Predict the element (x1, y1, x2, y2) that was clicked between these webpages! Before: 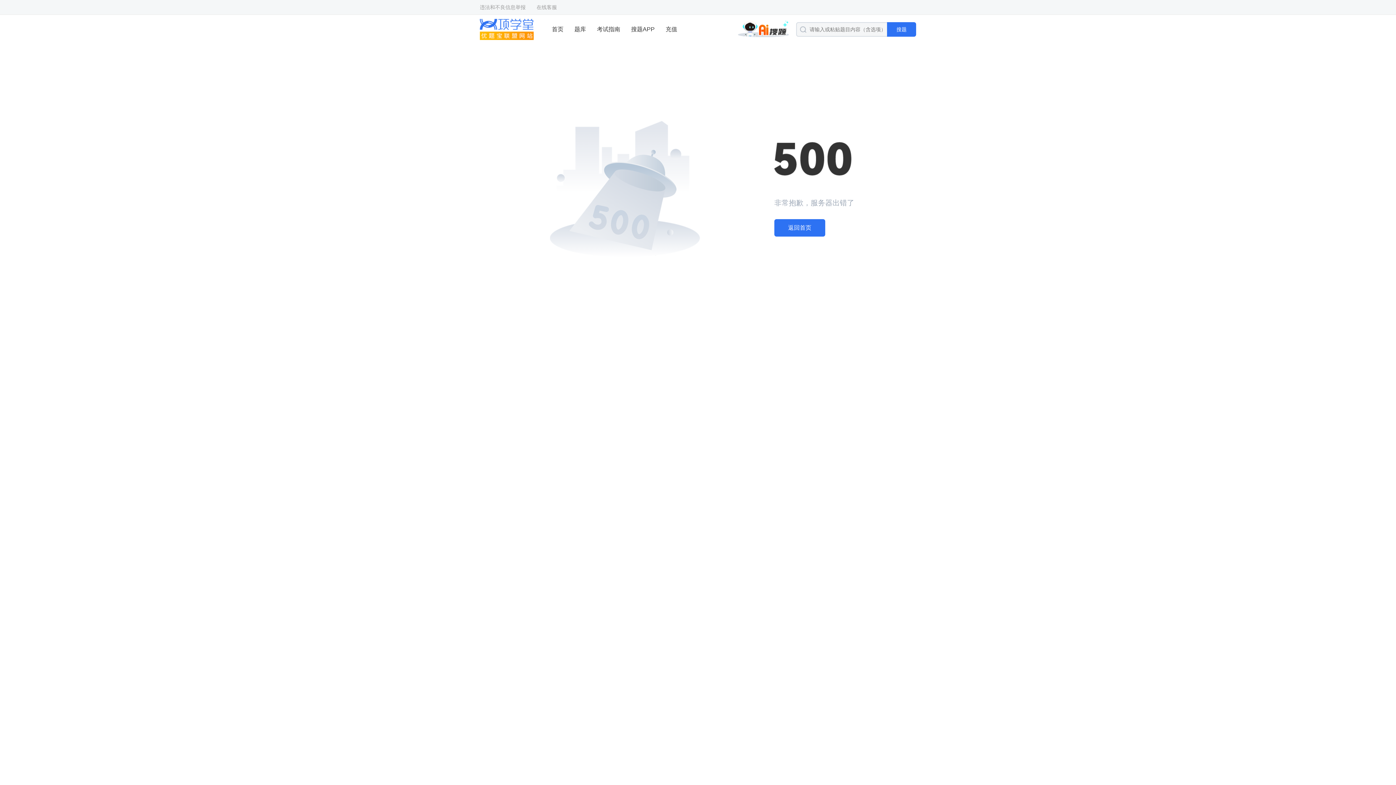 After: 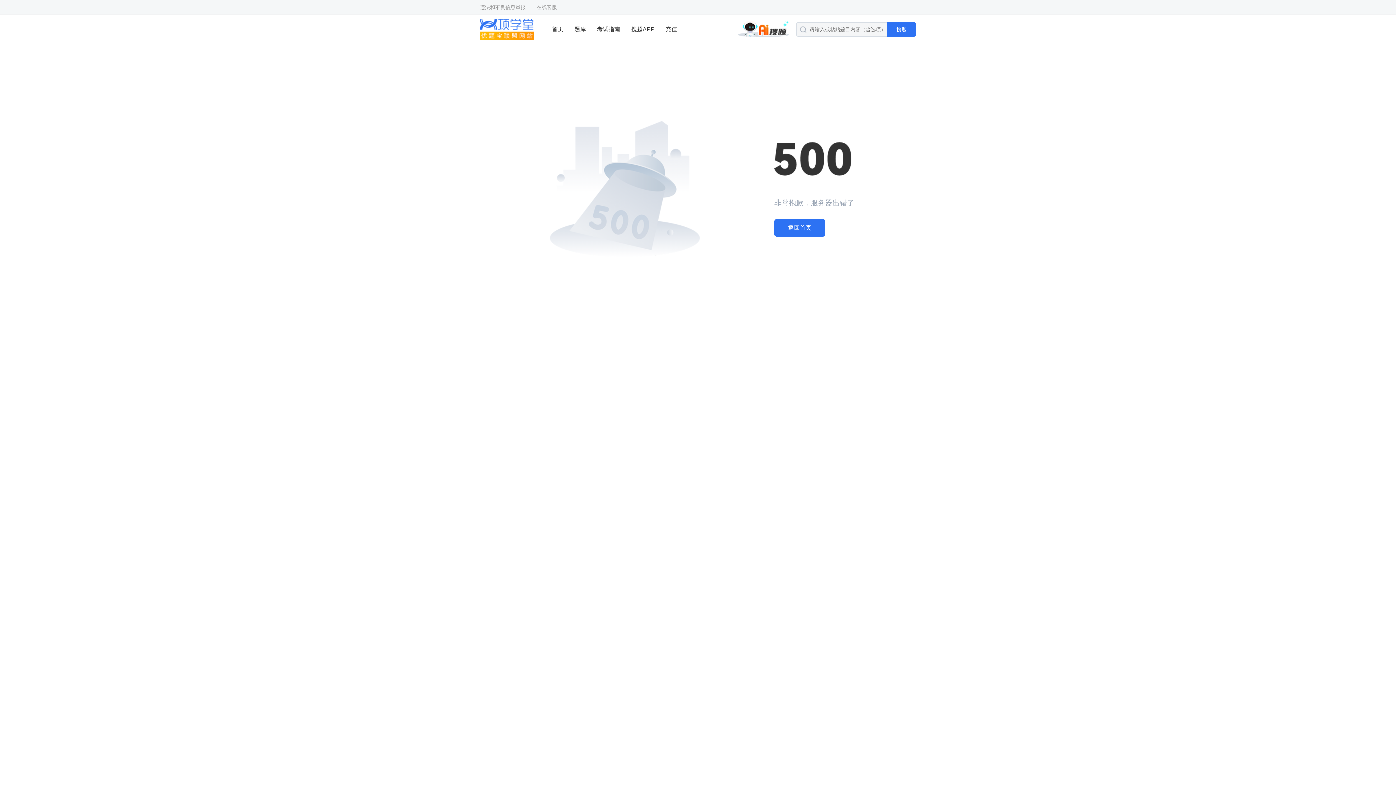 Action: label: 搜题APP bbox: (631, 14, 654, 44)